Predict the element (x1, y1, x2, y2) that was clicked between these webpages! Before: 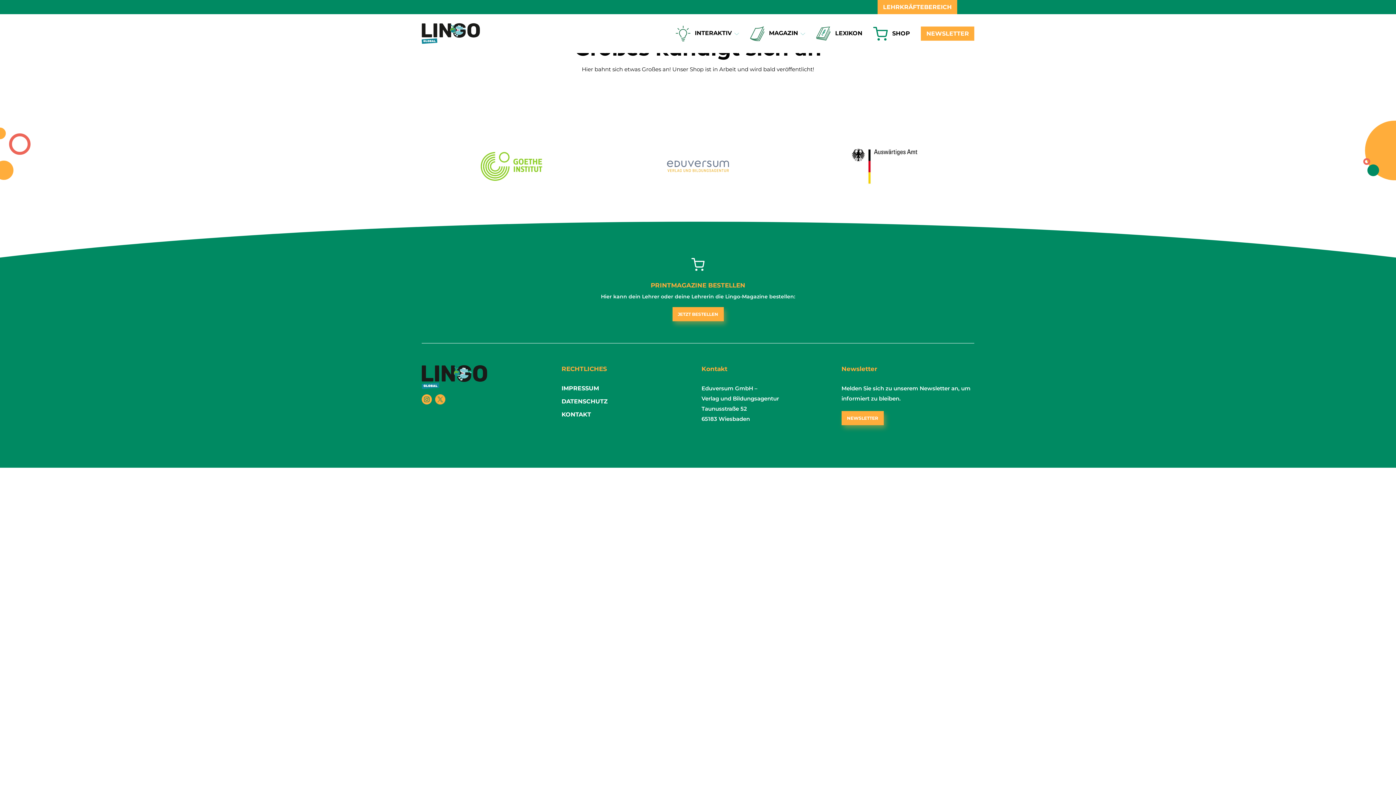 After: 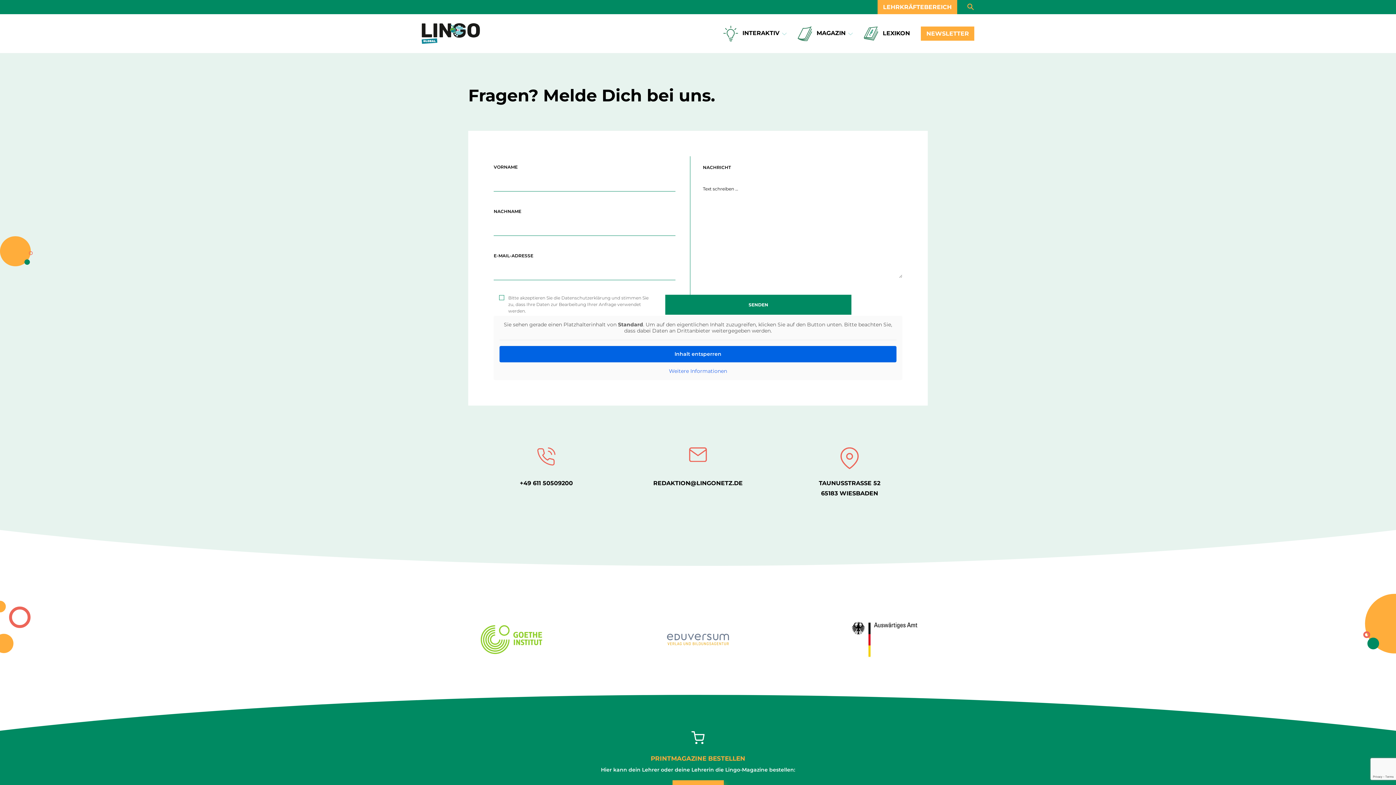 Action: bbox: (561, 409, 591, 419) label: KONTAKT